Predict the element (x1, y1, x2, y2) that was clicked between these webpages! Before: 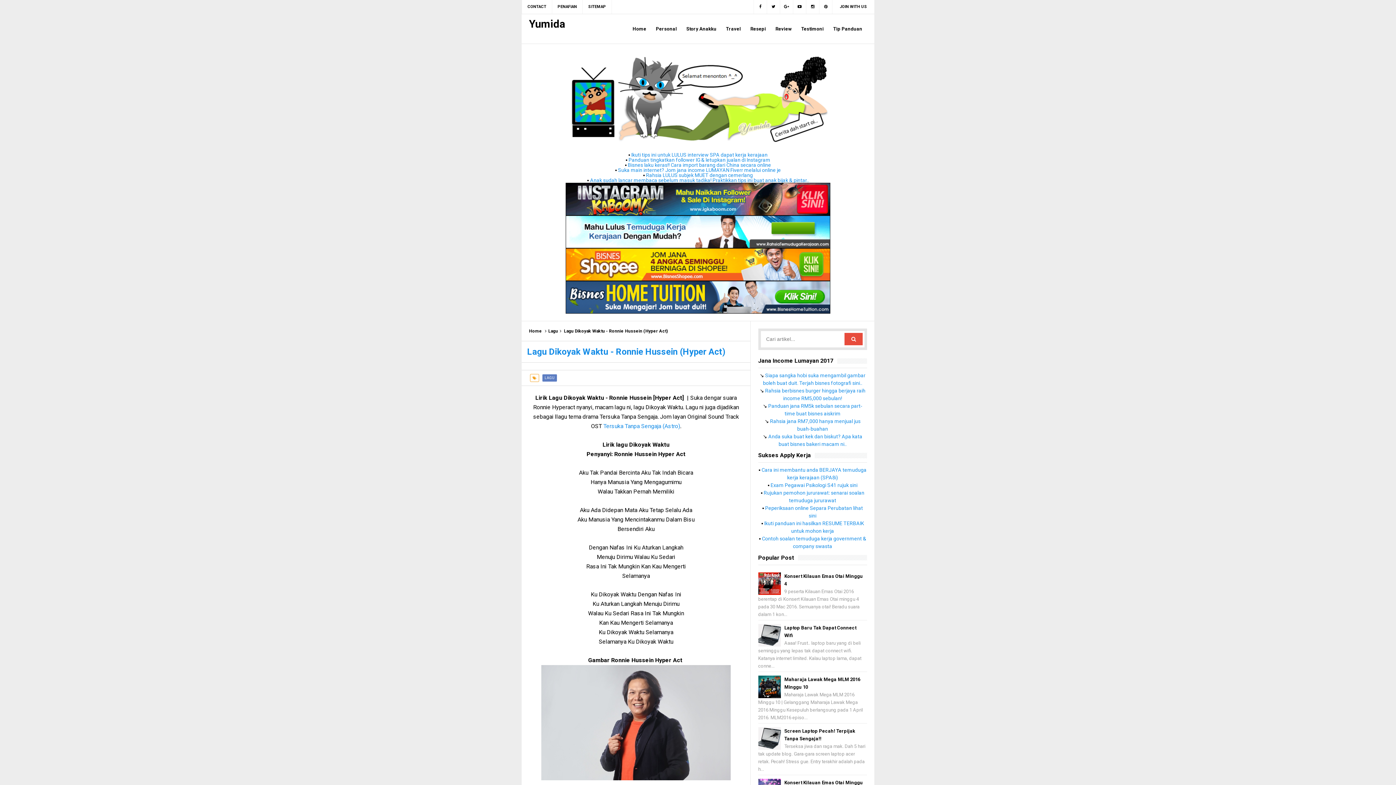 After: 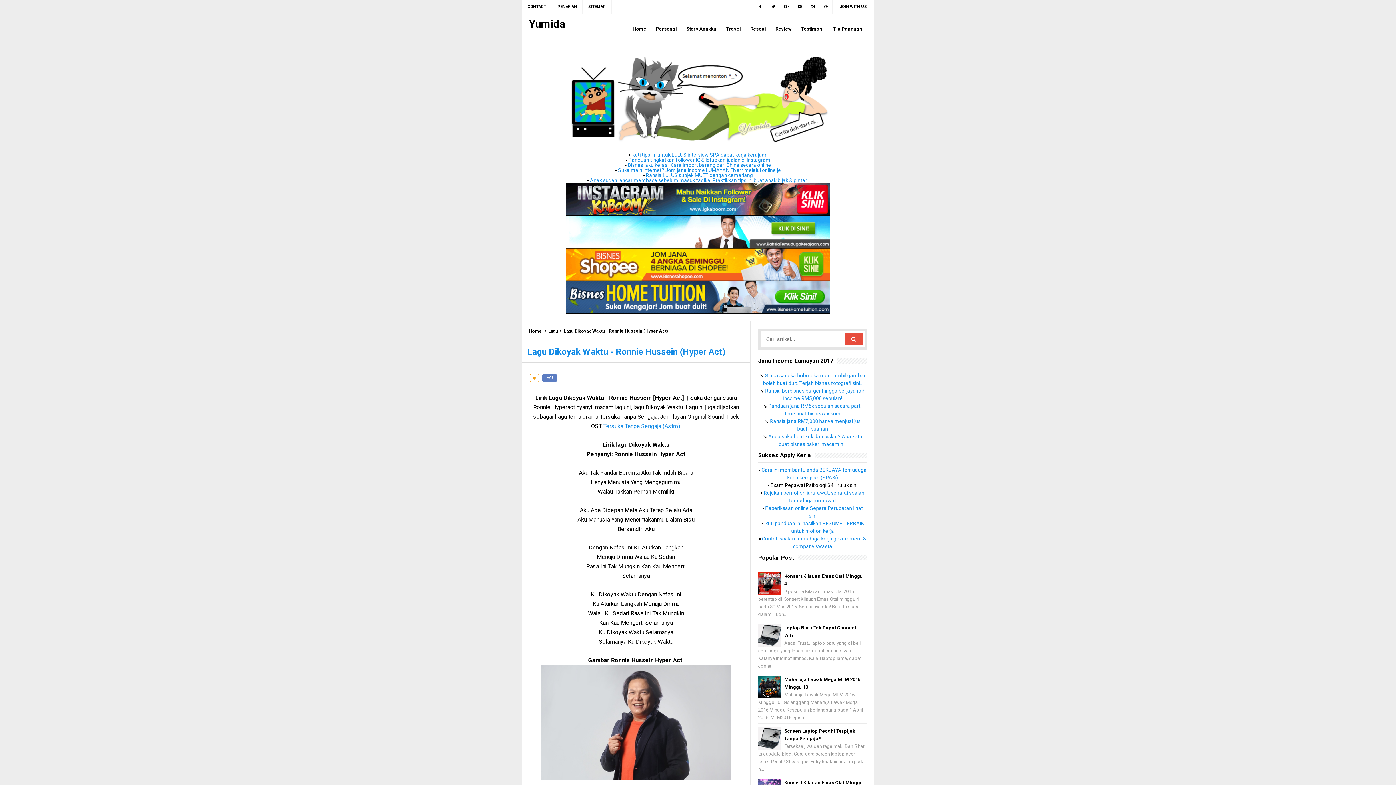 Action: label: Exam Pegawai Psikologi S41 rujuk sini bbox: (770, 482, 857, 488)